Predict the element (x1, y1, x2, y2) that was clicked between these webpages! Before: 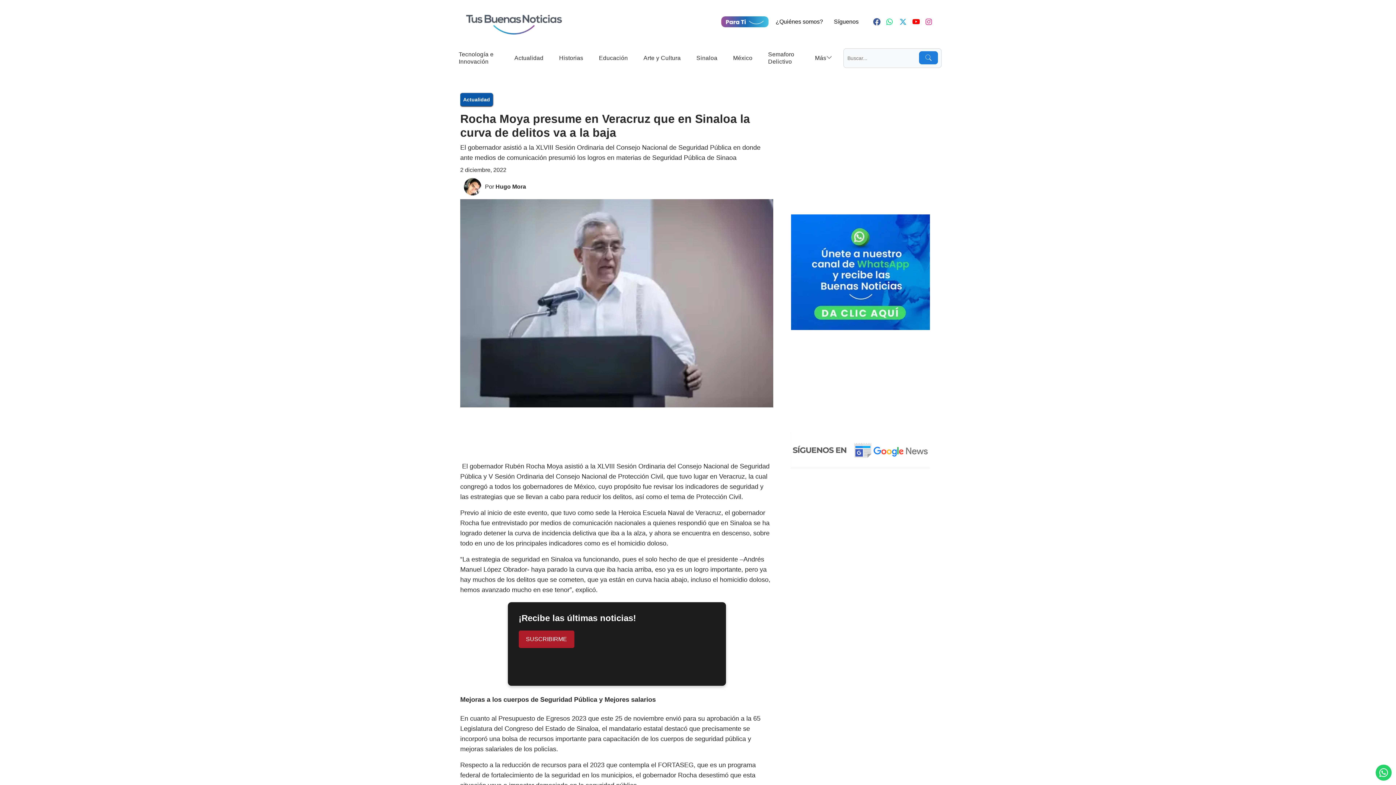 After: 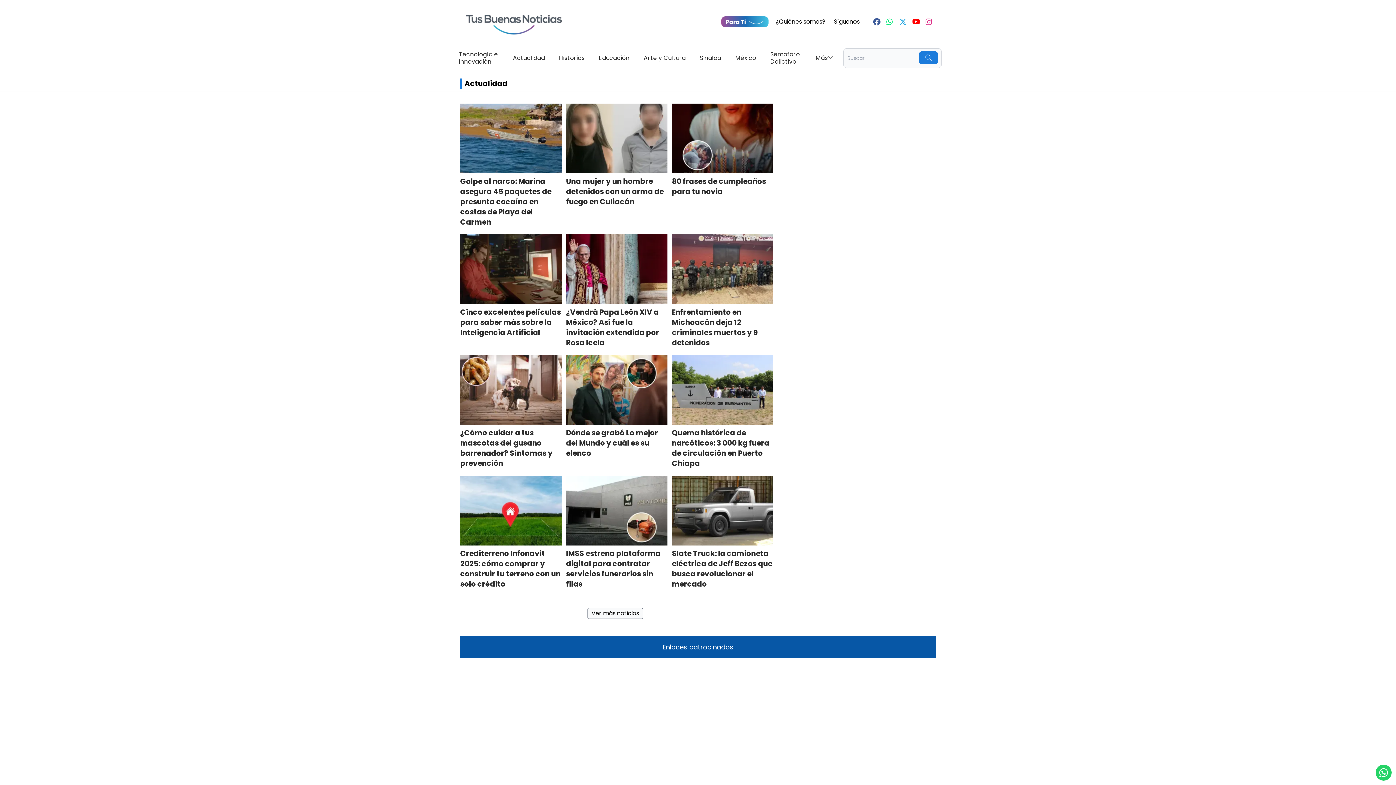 Action: bbox: (460, 93, 493, 106) label: Actualidad